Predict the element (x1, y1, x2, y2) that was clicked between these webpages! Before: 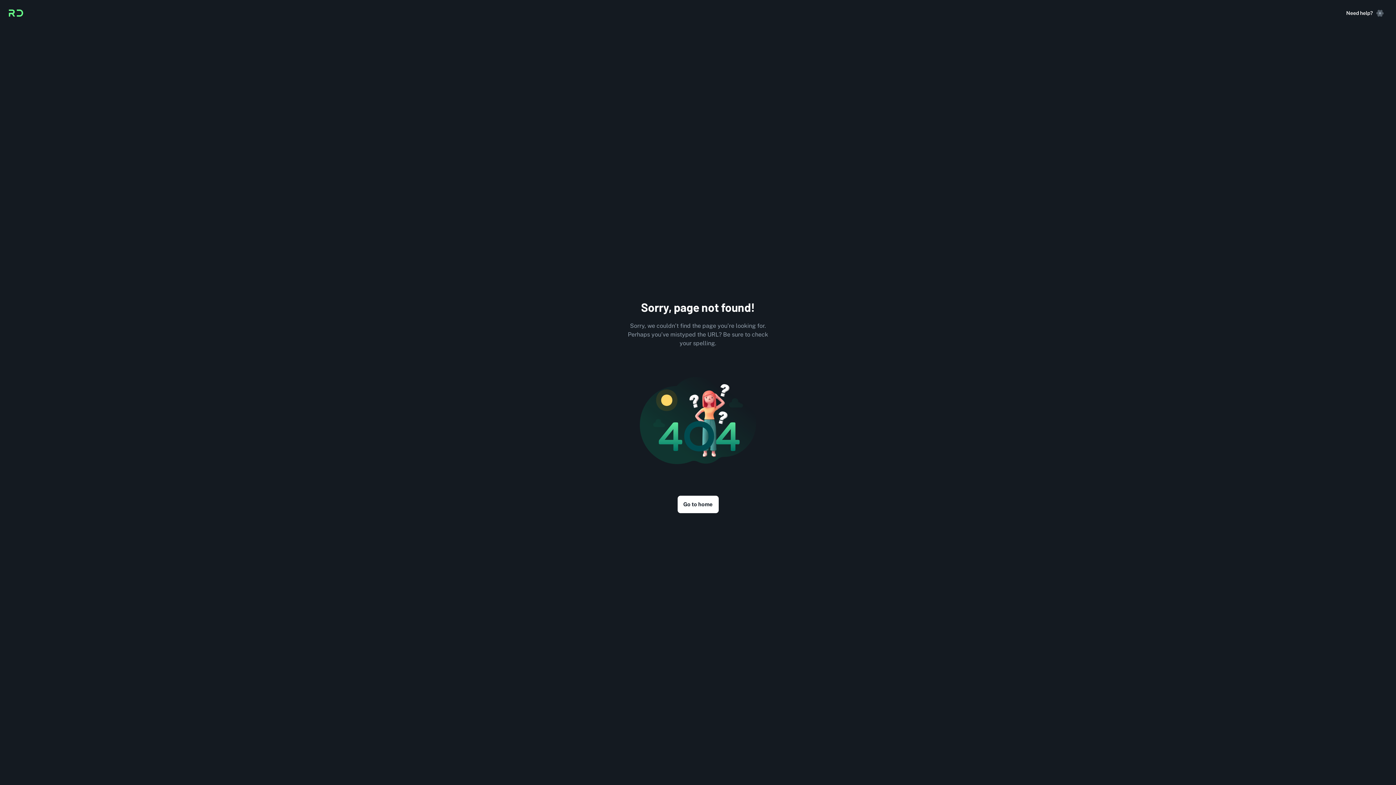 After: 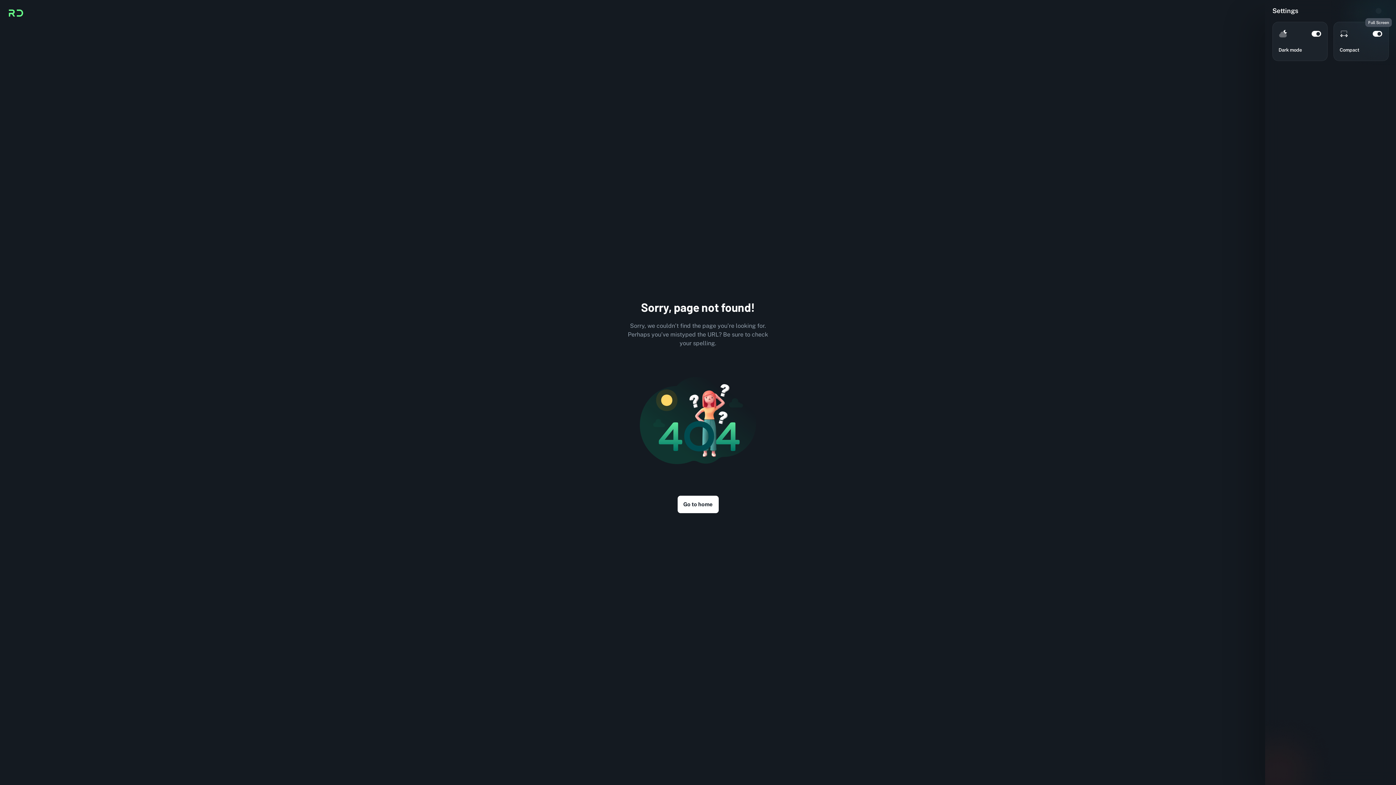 Action: label: settings bbox: (1373, 5, 1387, 20)